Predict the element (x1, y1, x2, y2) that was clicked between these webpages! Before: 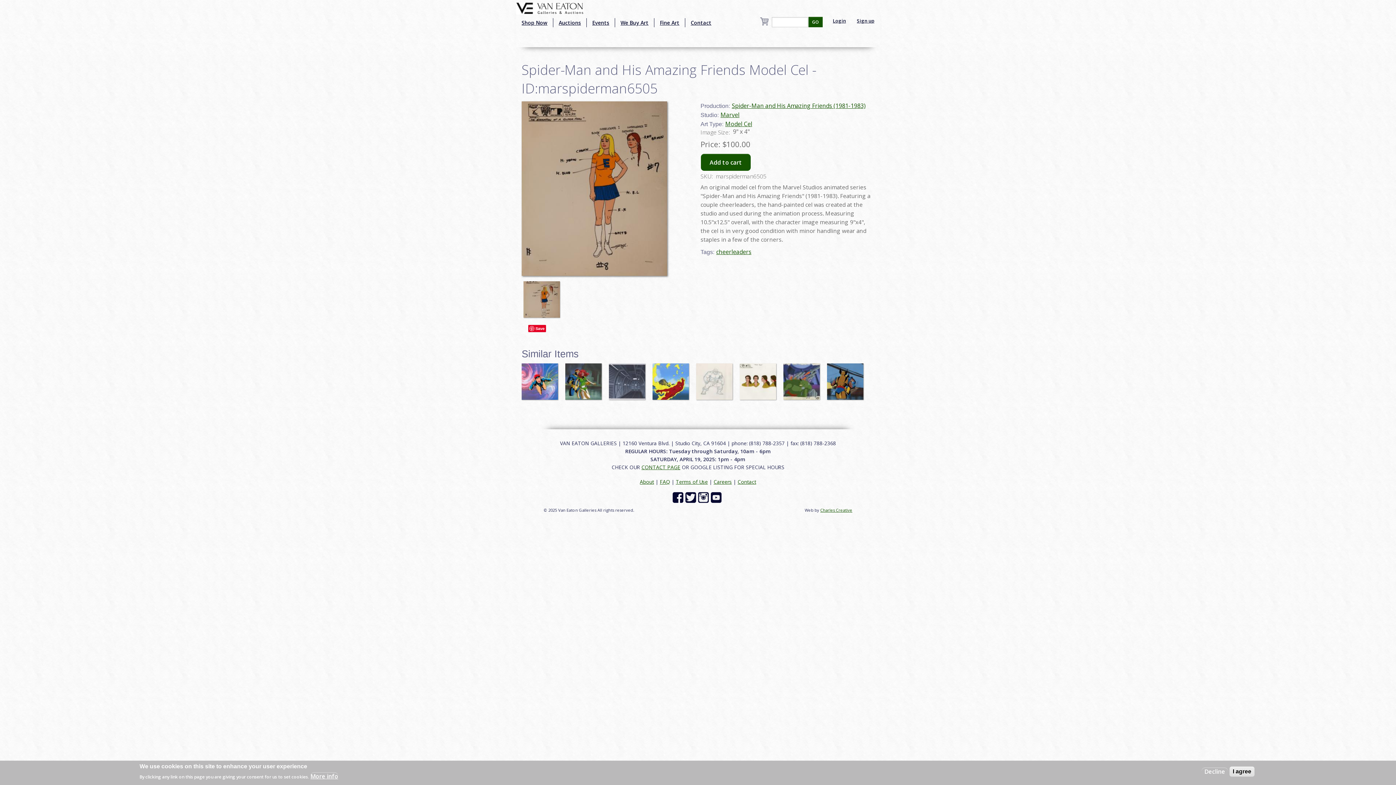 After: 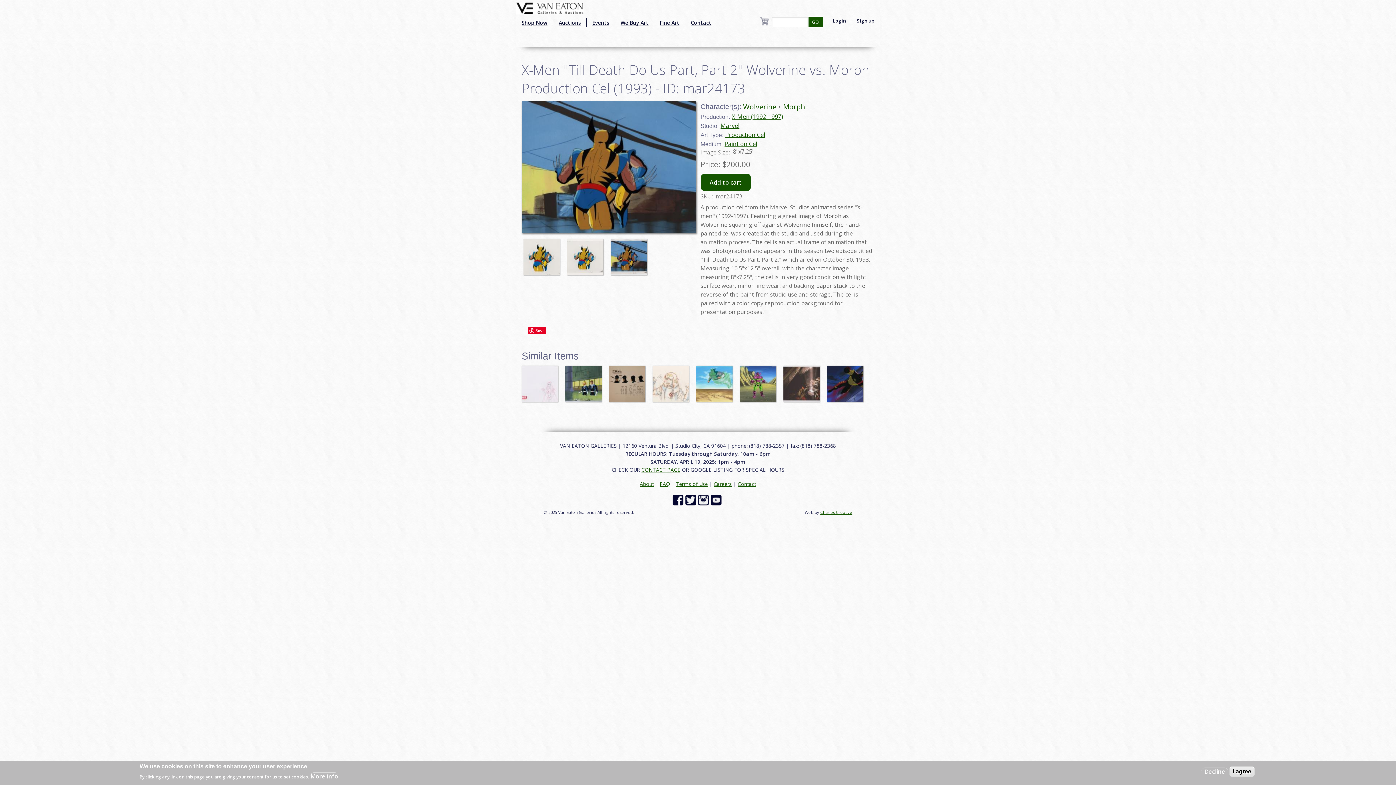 Action: bbox: (827, 377, 863, 385)